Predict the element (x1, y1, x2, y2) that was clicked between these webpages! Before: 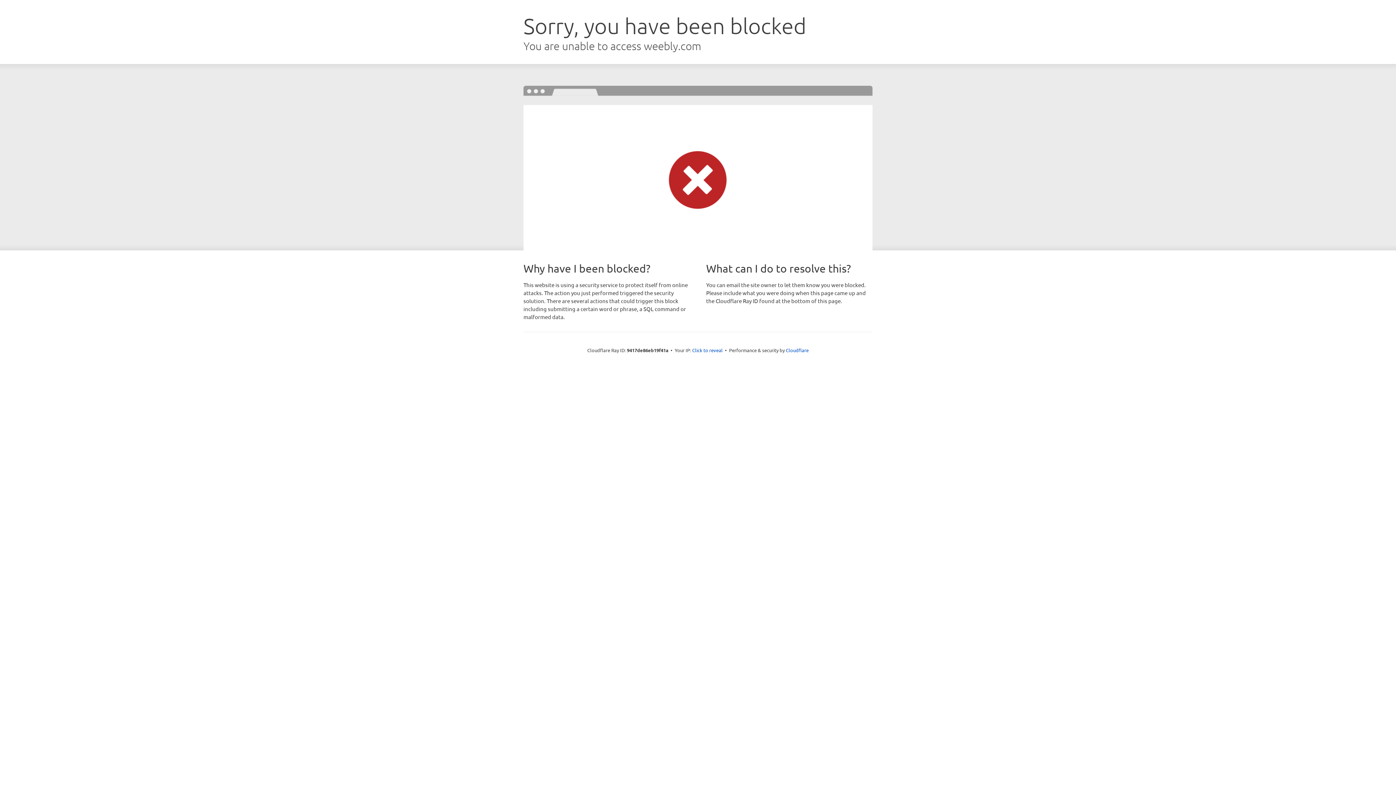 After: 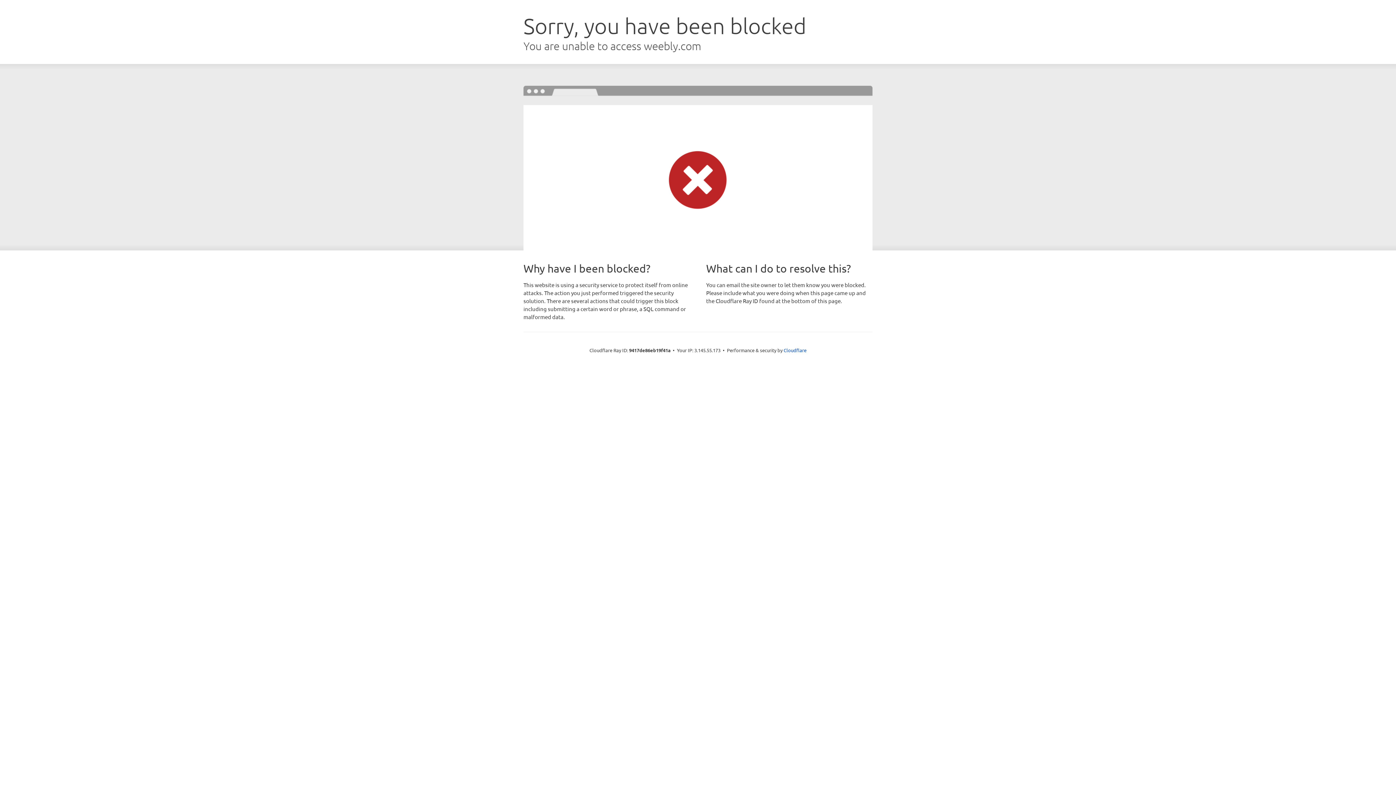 Action: bbox: (692, 346, 722, 353) label: Click to reveal